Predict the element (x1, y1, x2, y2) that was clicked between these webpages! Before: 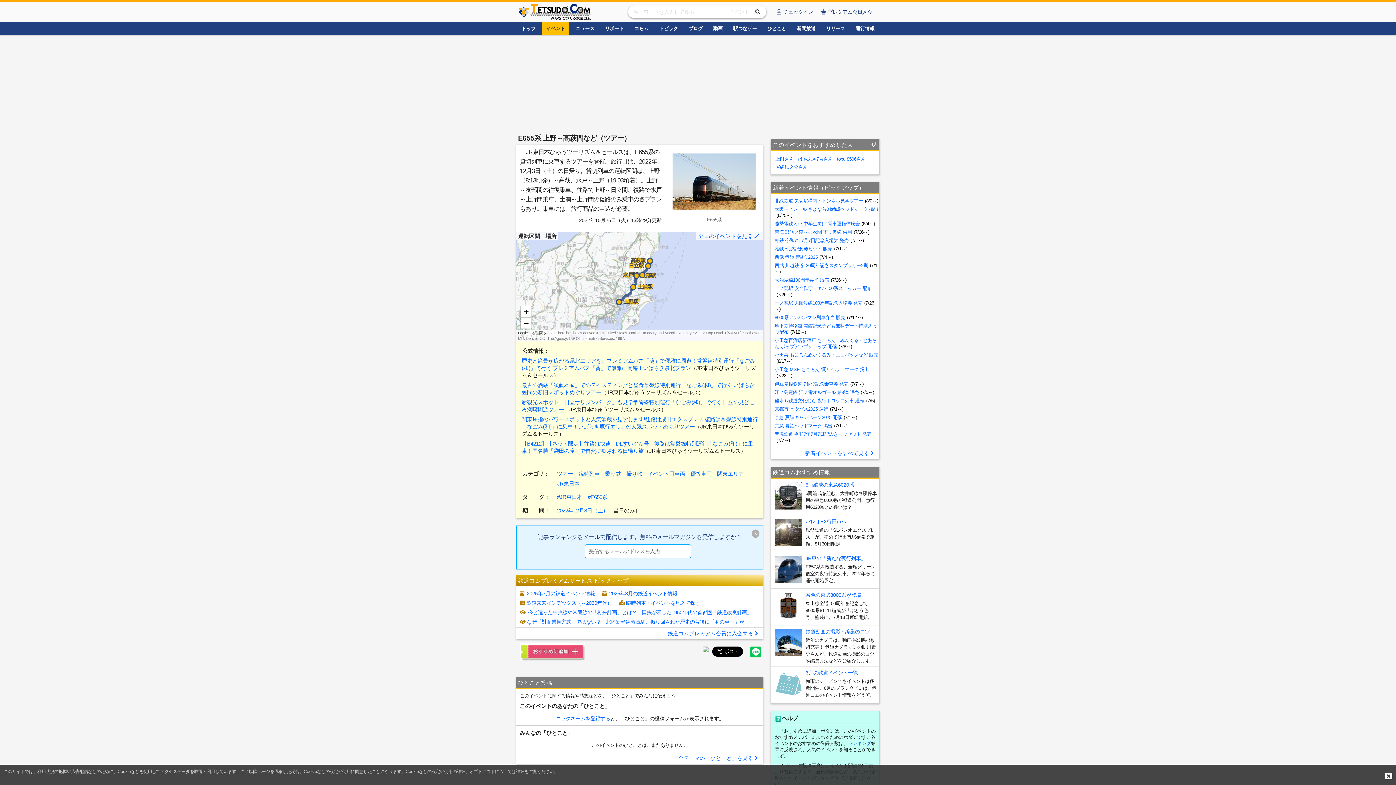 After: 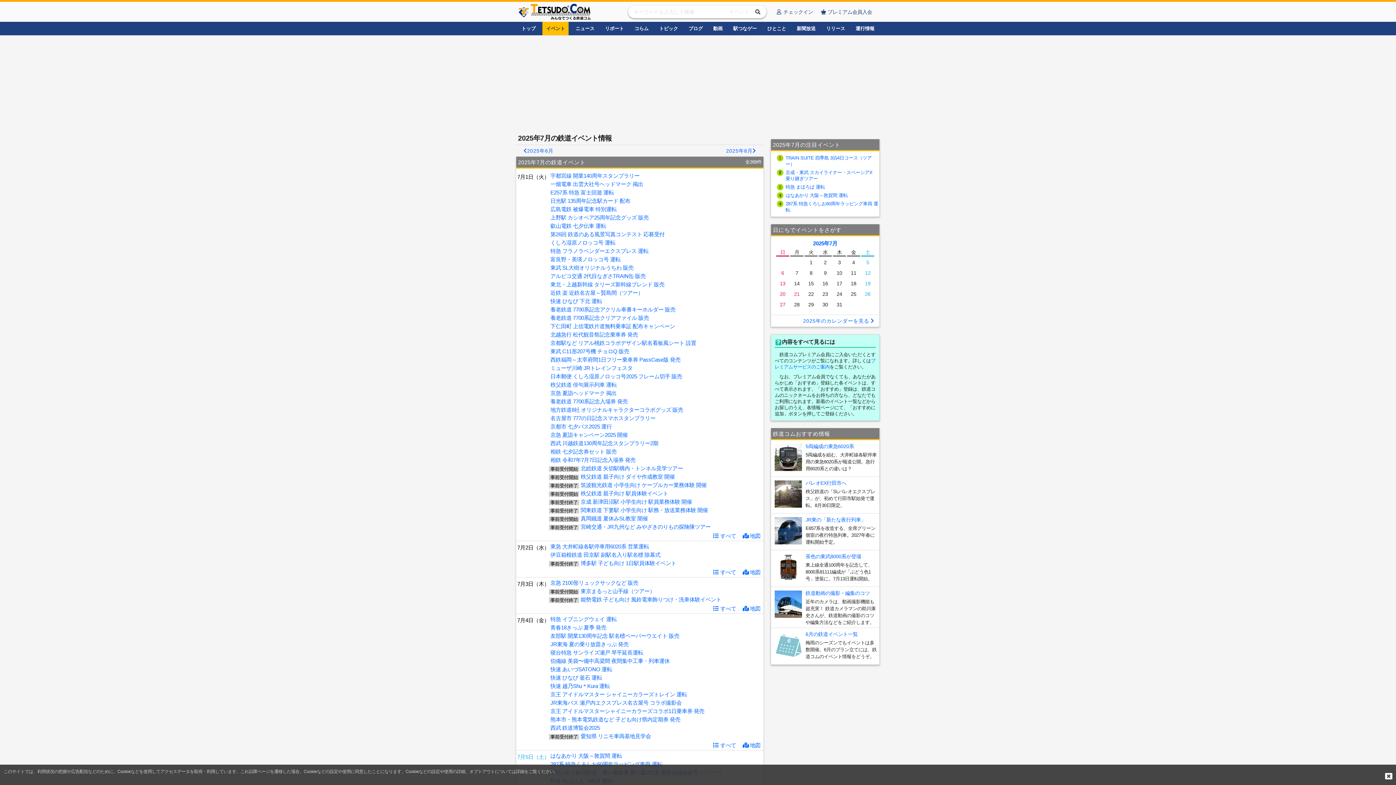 Action: bbox: (526, 590, 595, 596) label: 2025年7月の鉄道イベント情報